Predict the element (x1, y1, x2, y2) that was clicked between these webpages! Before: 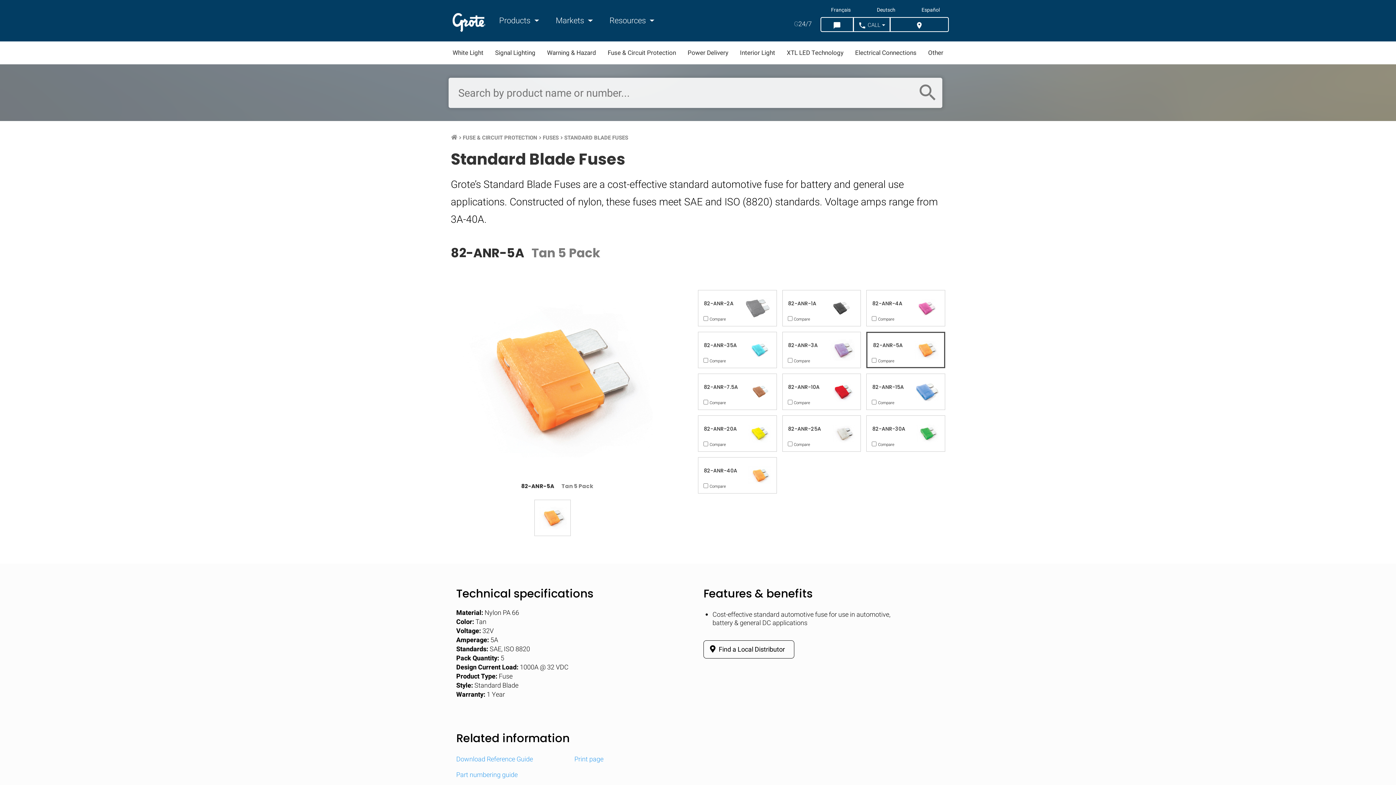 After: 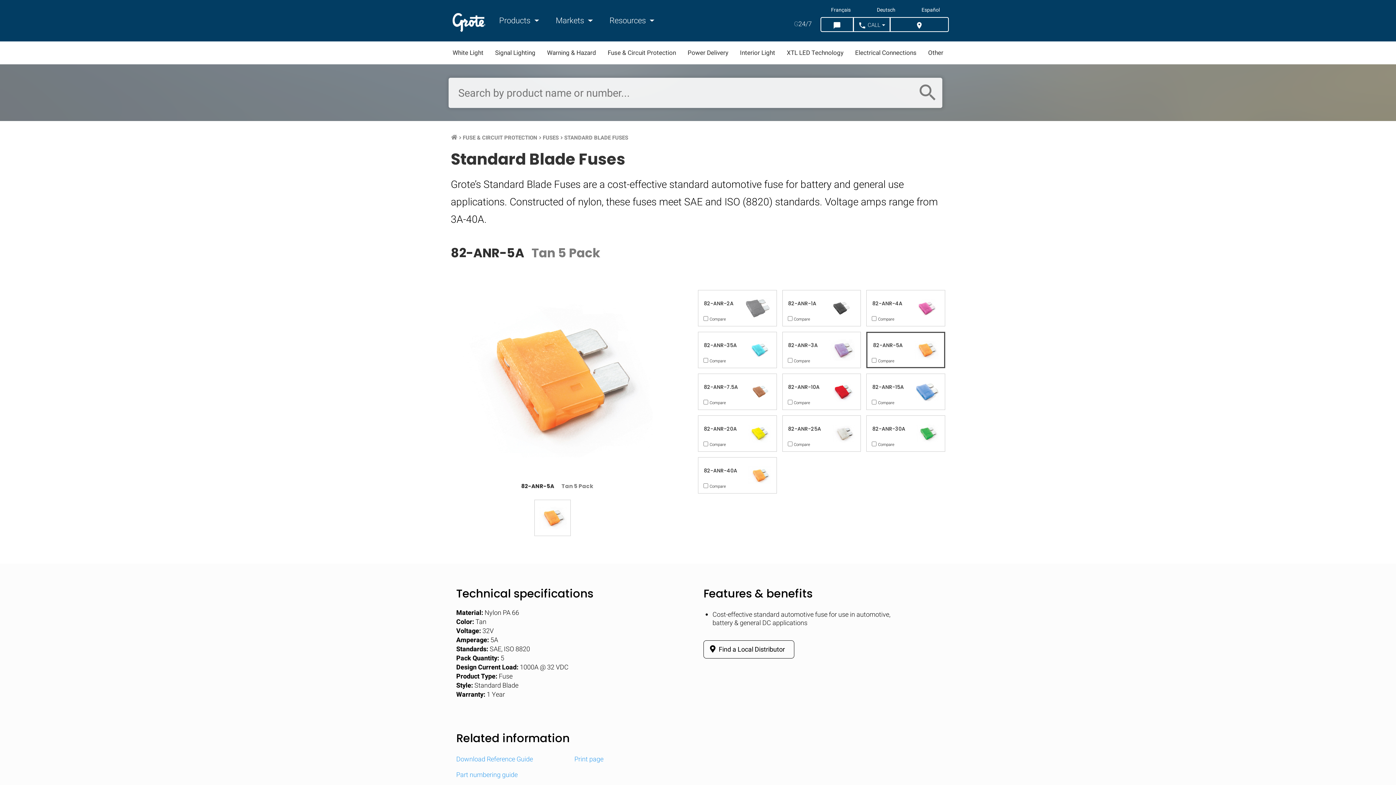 Action: label: 82-ANR-5A bbox: (872, 332, 945, 368)